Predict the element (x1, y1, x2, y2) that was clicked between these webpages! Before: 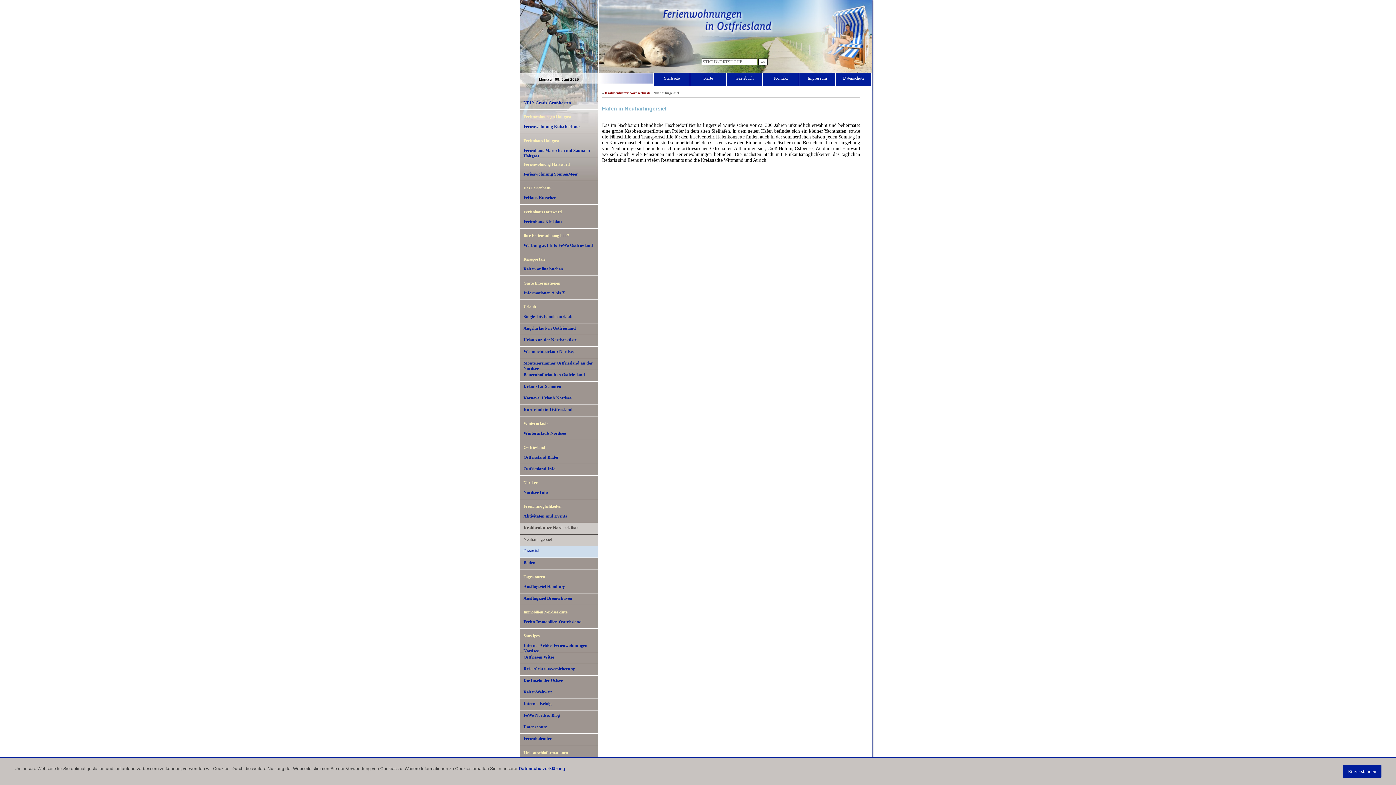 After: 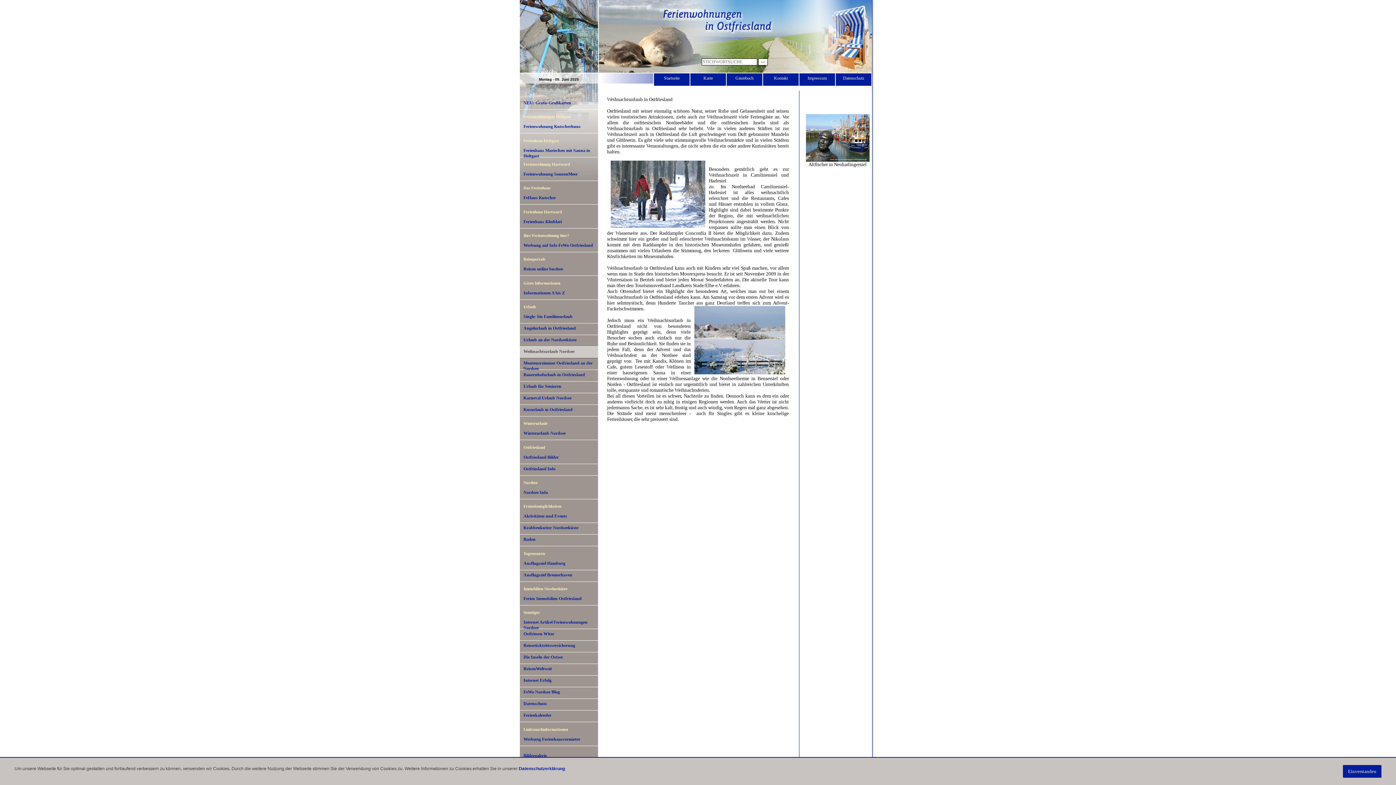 Action: bbox: (520, 346, 598, 358) label: Weihnachtsurlaub Nordsee